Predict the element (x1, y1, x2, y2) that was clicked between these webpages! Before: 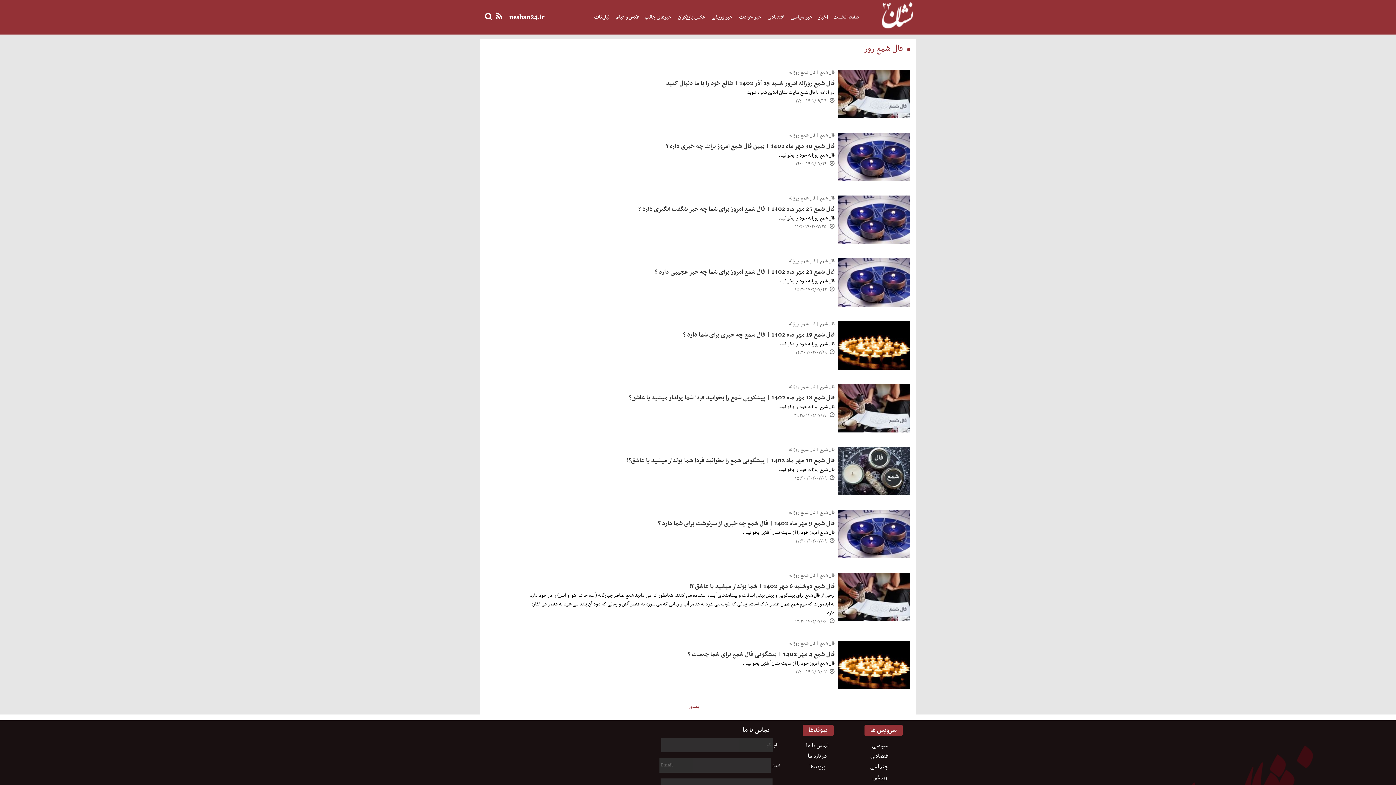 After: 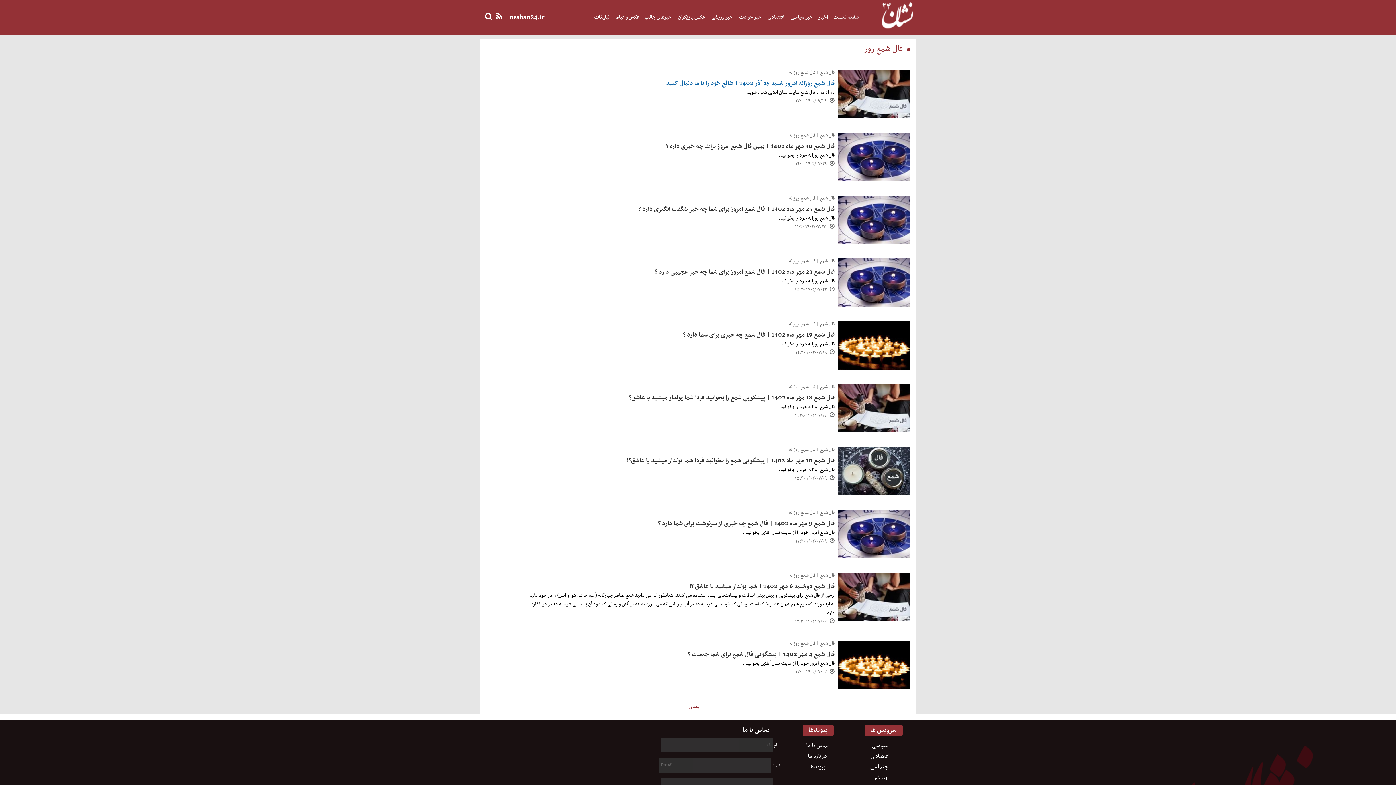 Action: bbox: (666, 78, 834, 88) label: فال شمع روزانه امروز شنبه 25 آذر 1402 | طالع خود را با ما دنبال کنید